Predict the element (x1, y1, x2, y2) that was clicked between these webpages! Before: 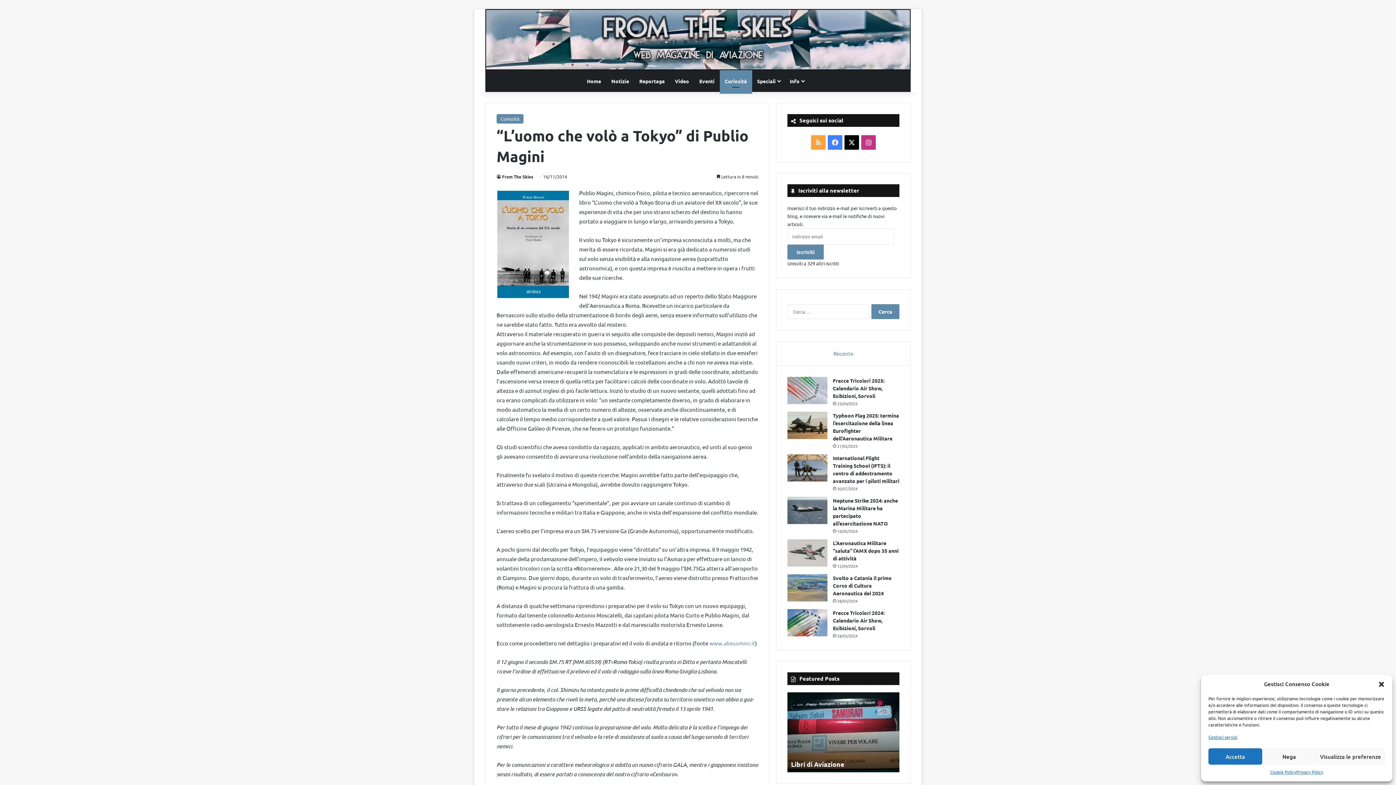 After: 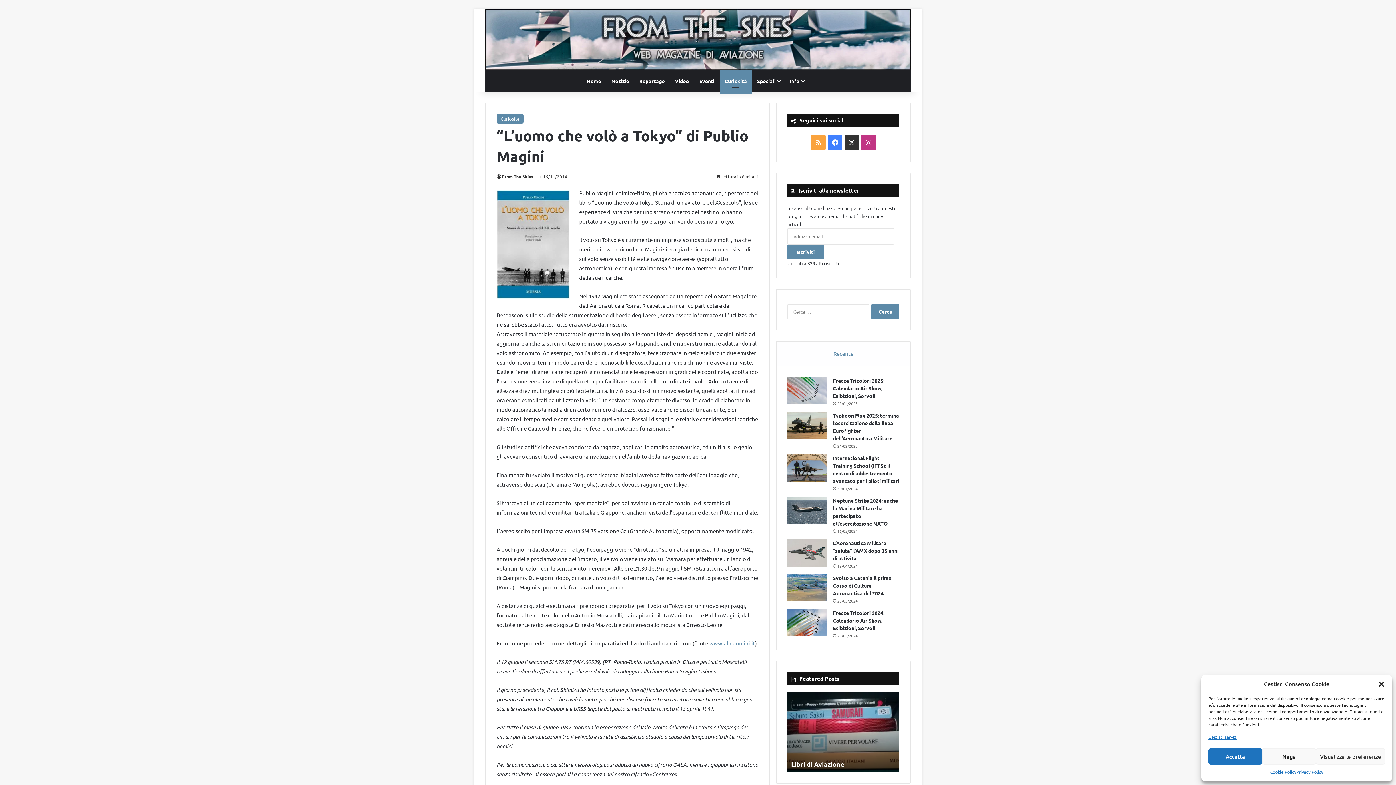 Action: bbox: (844, 135, 859, 149) label: X